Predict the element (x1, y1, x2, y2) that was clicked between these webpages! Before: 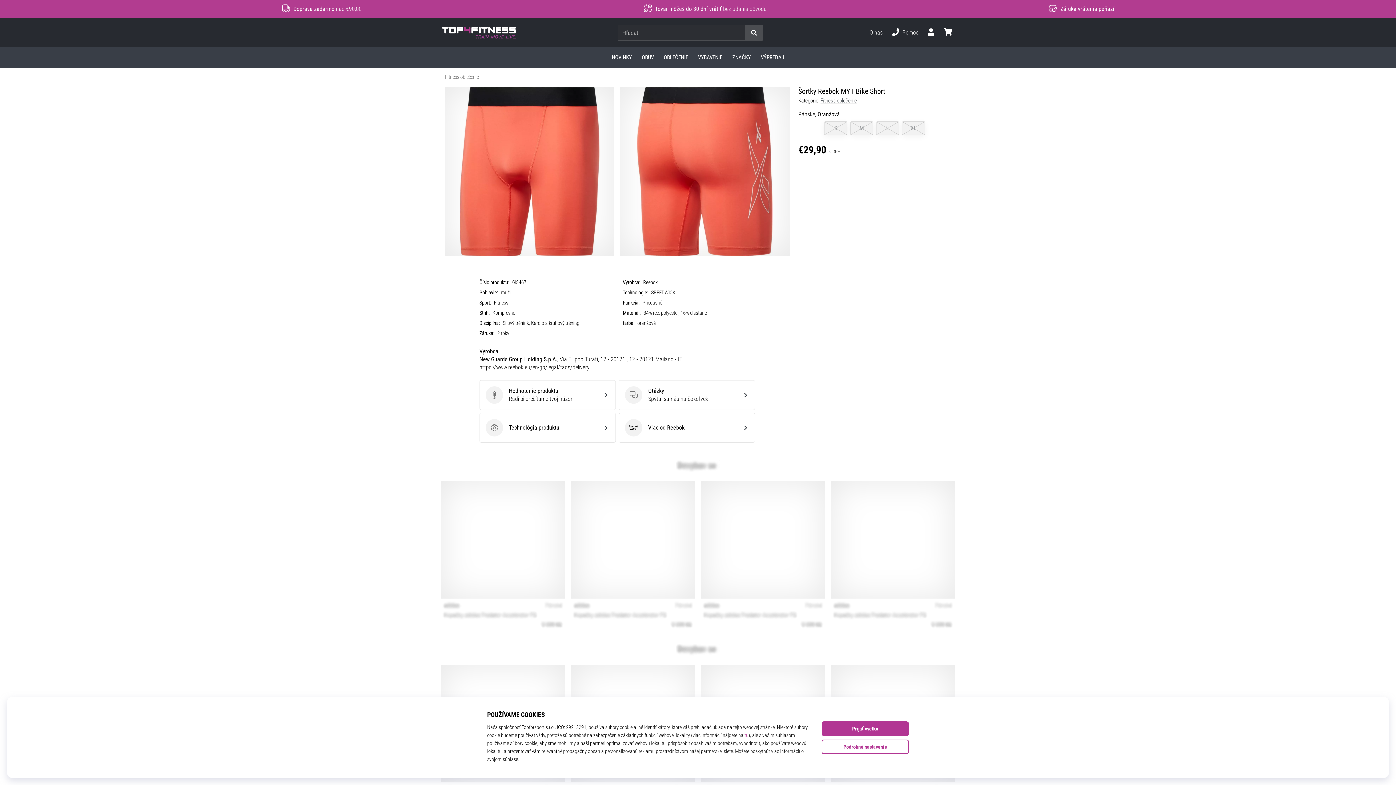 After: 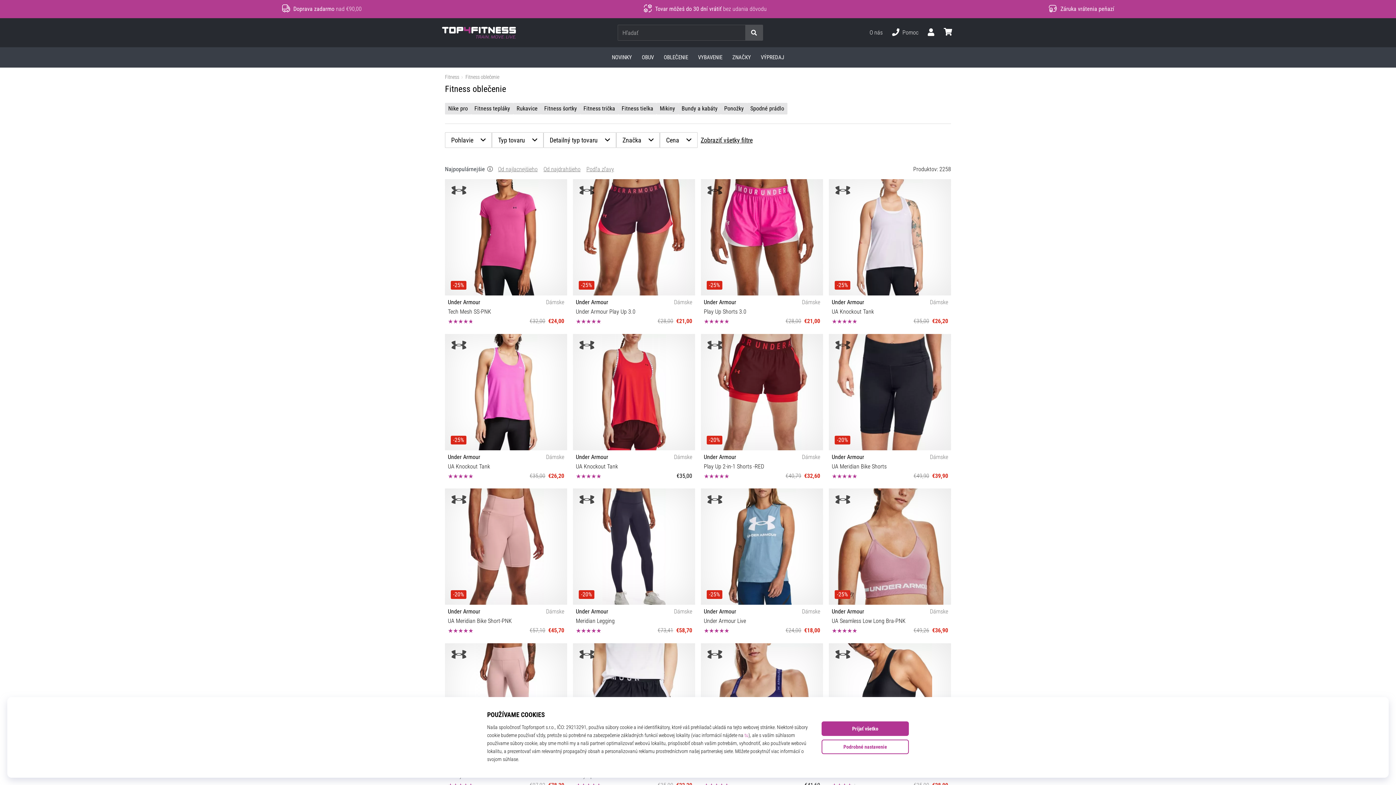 Action: label: Fitness oblečenie bbox: (445, 74, 478, 80)